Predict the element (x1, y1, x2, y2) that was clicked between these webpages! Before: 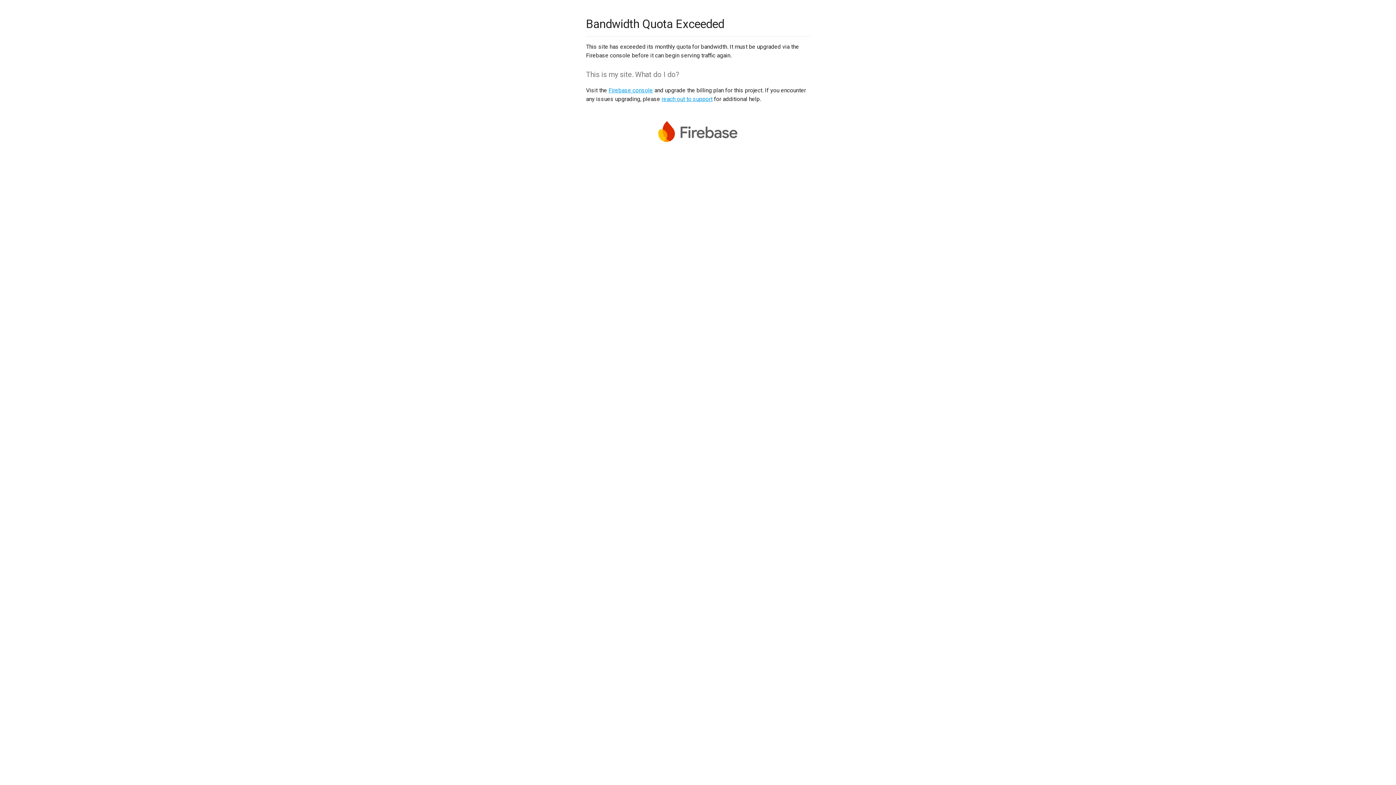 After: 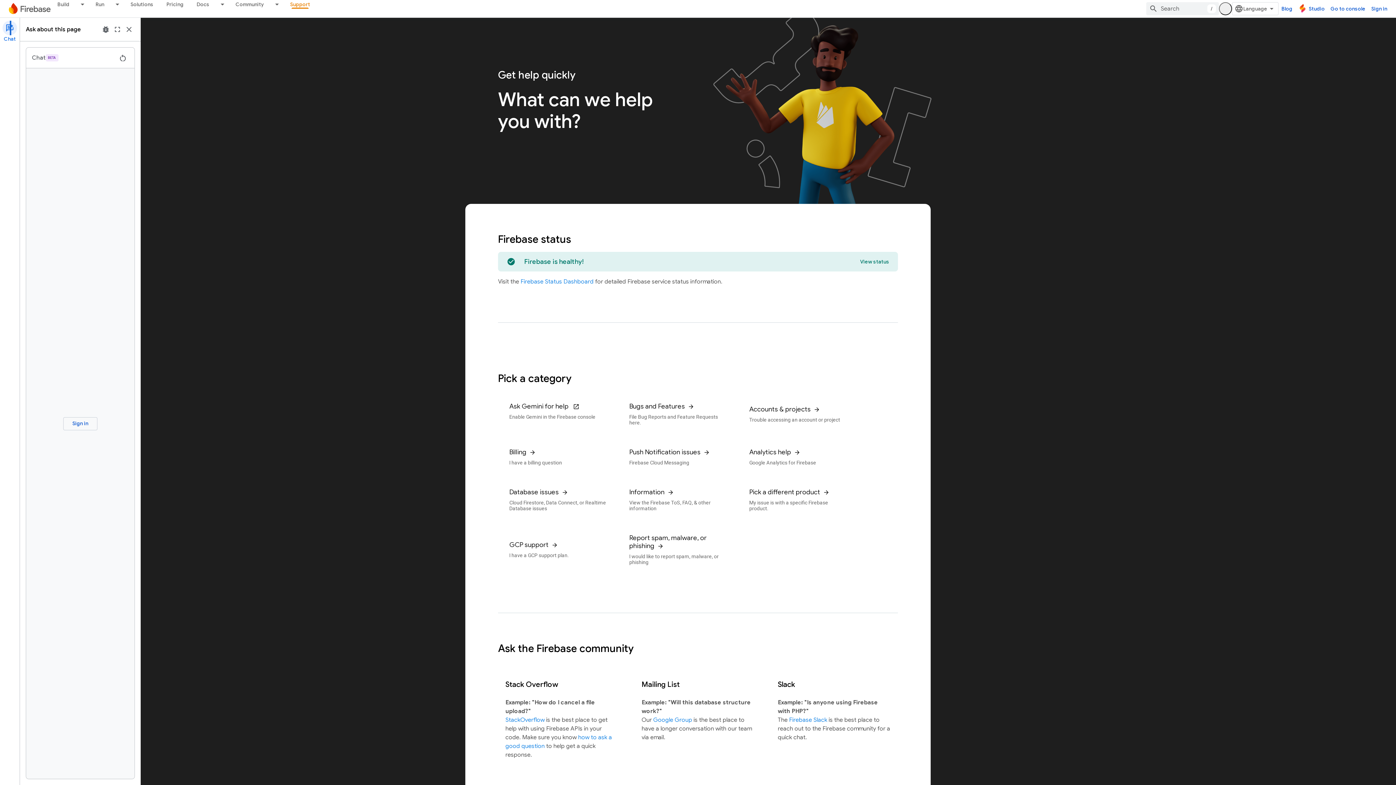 Action: label: reach out to support bbox: (661, 95, 712, 102)